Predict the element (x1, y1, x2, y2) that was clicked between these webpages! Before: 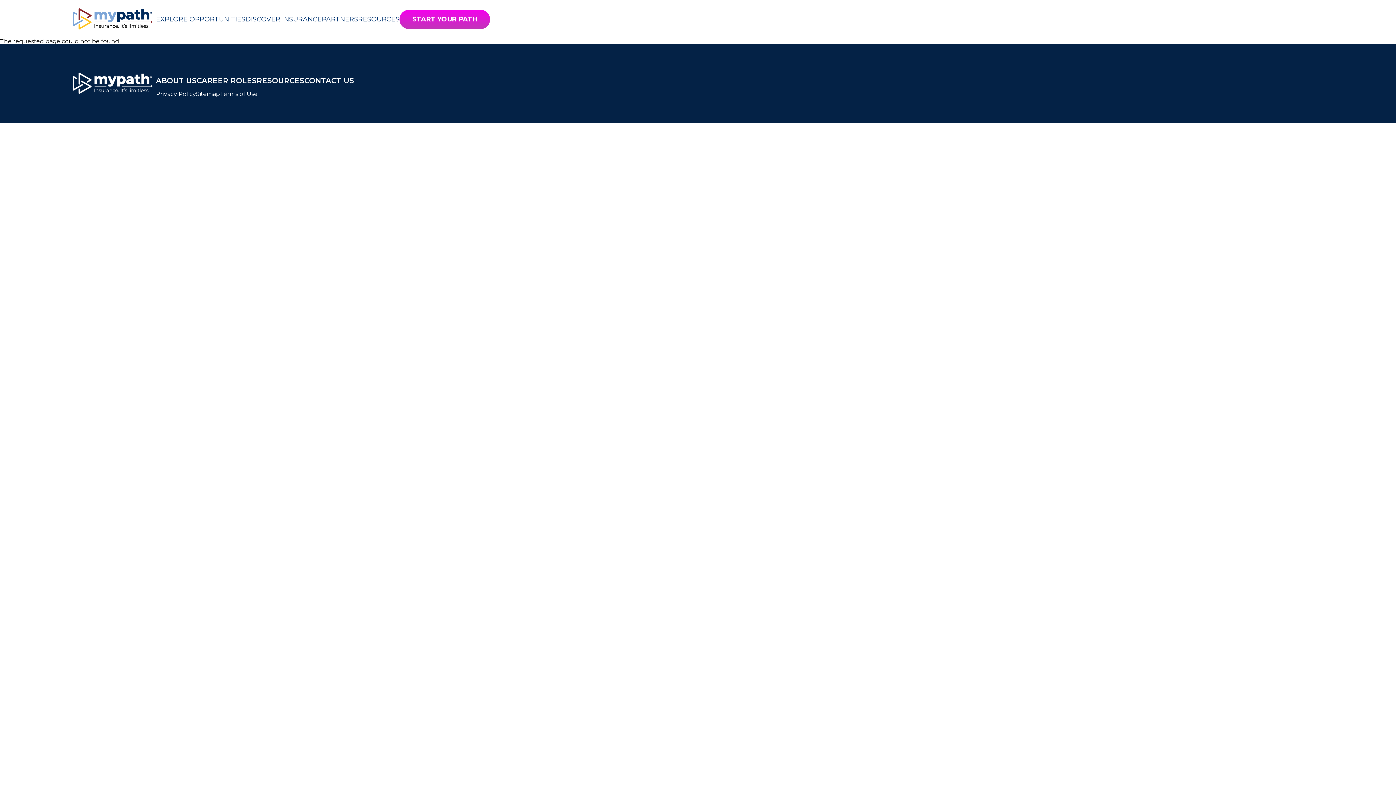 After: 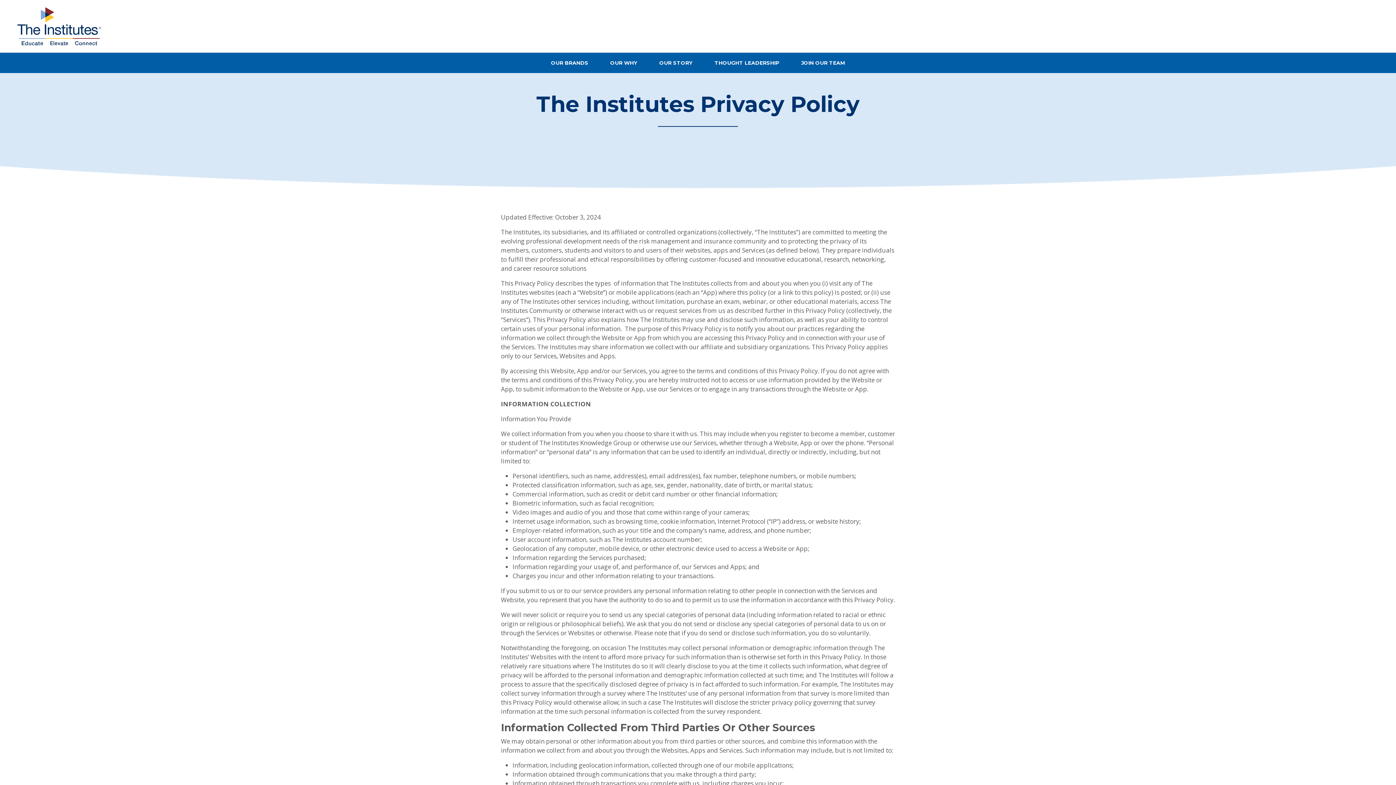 Action: label: Privacy Policy bbox: (156, 90, 196, 97)